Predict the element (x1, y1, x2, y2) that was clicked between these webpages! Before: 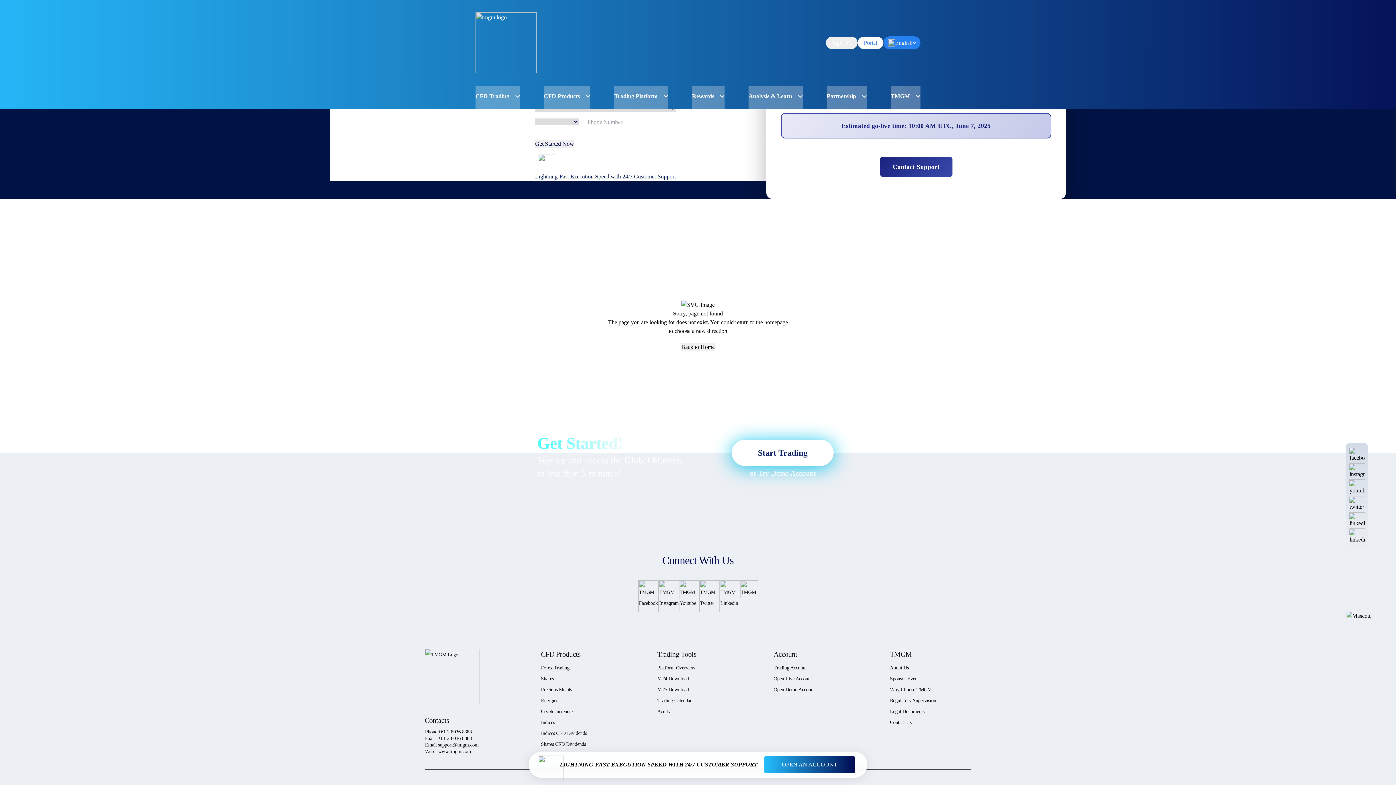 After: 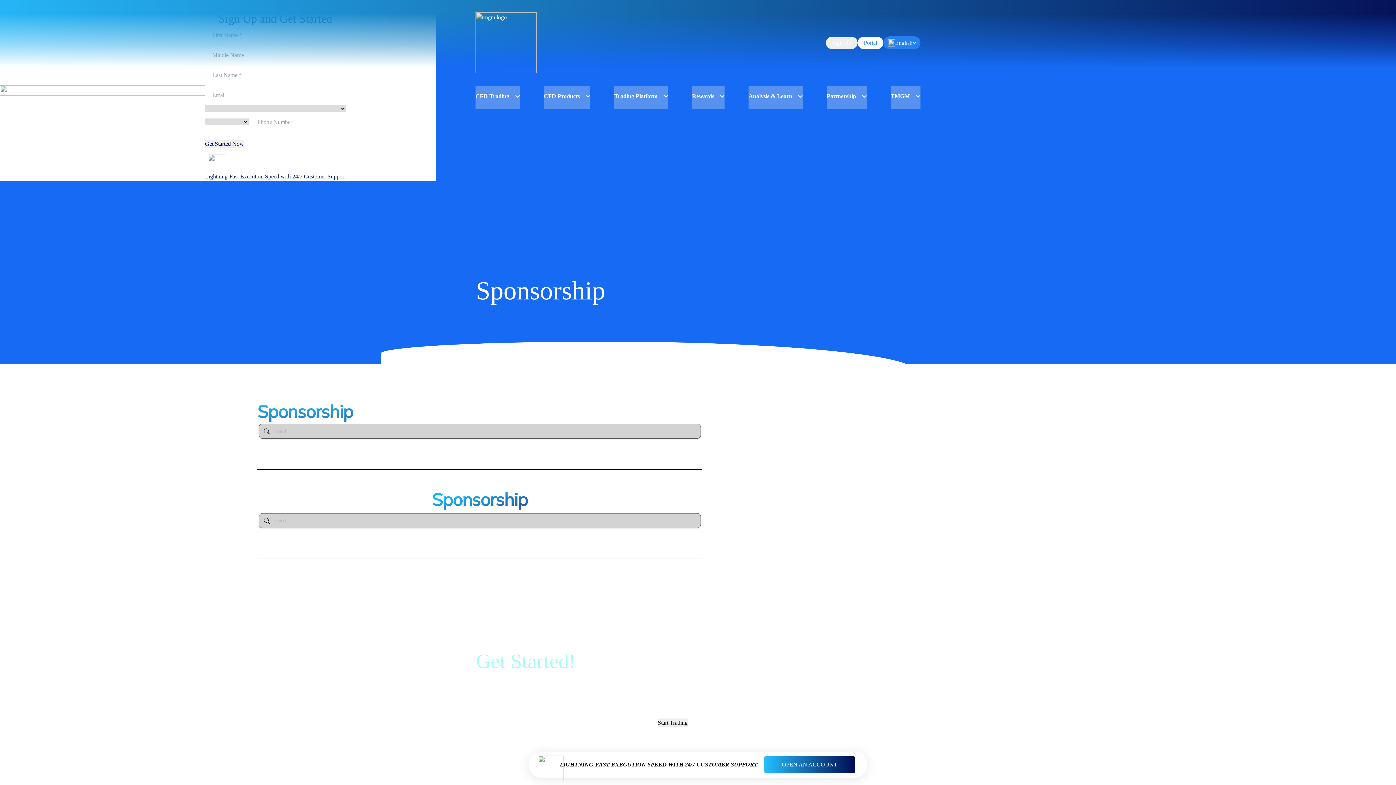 Action: label: Sponsor Event bbox: (890, 676, 919, 681)